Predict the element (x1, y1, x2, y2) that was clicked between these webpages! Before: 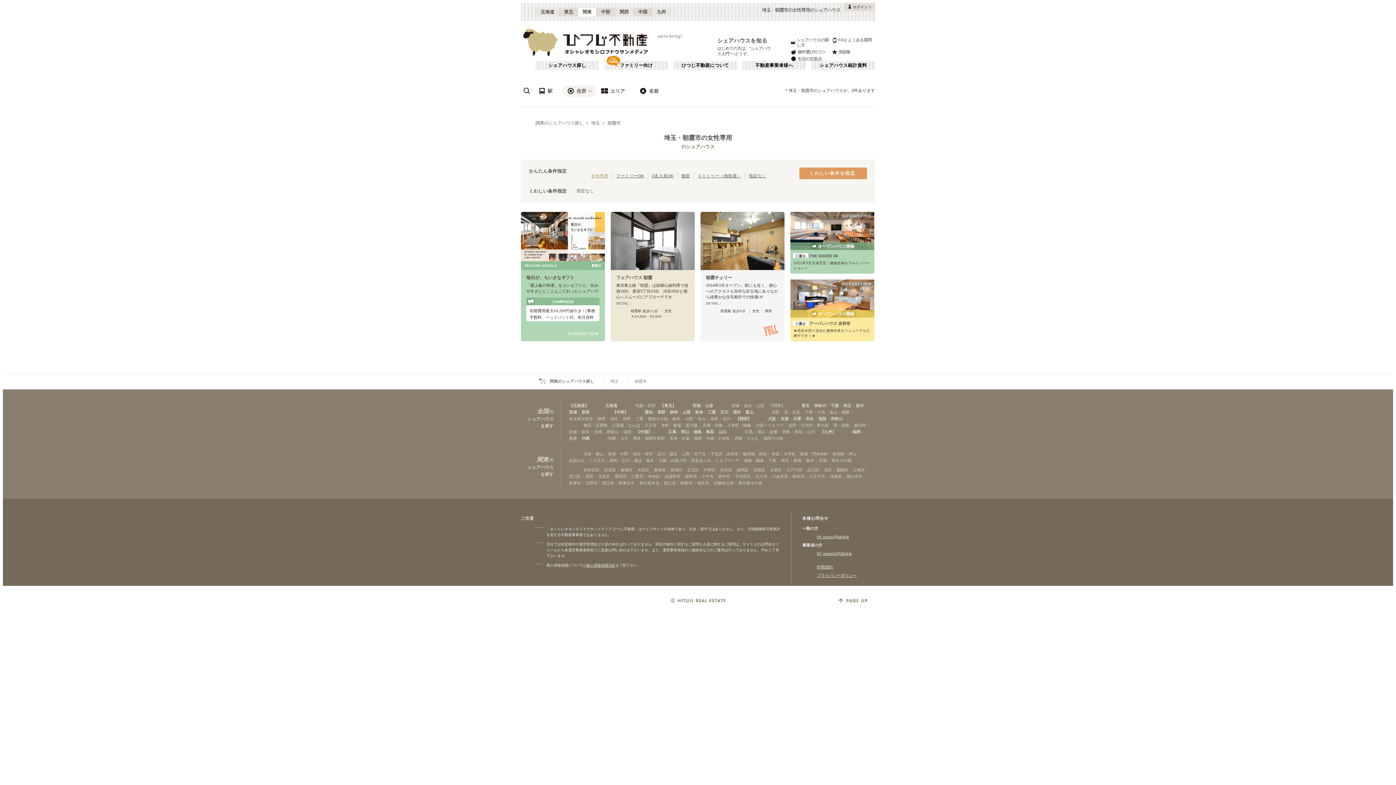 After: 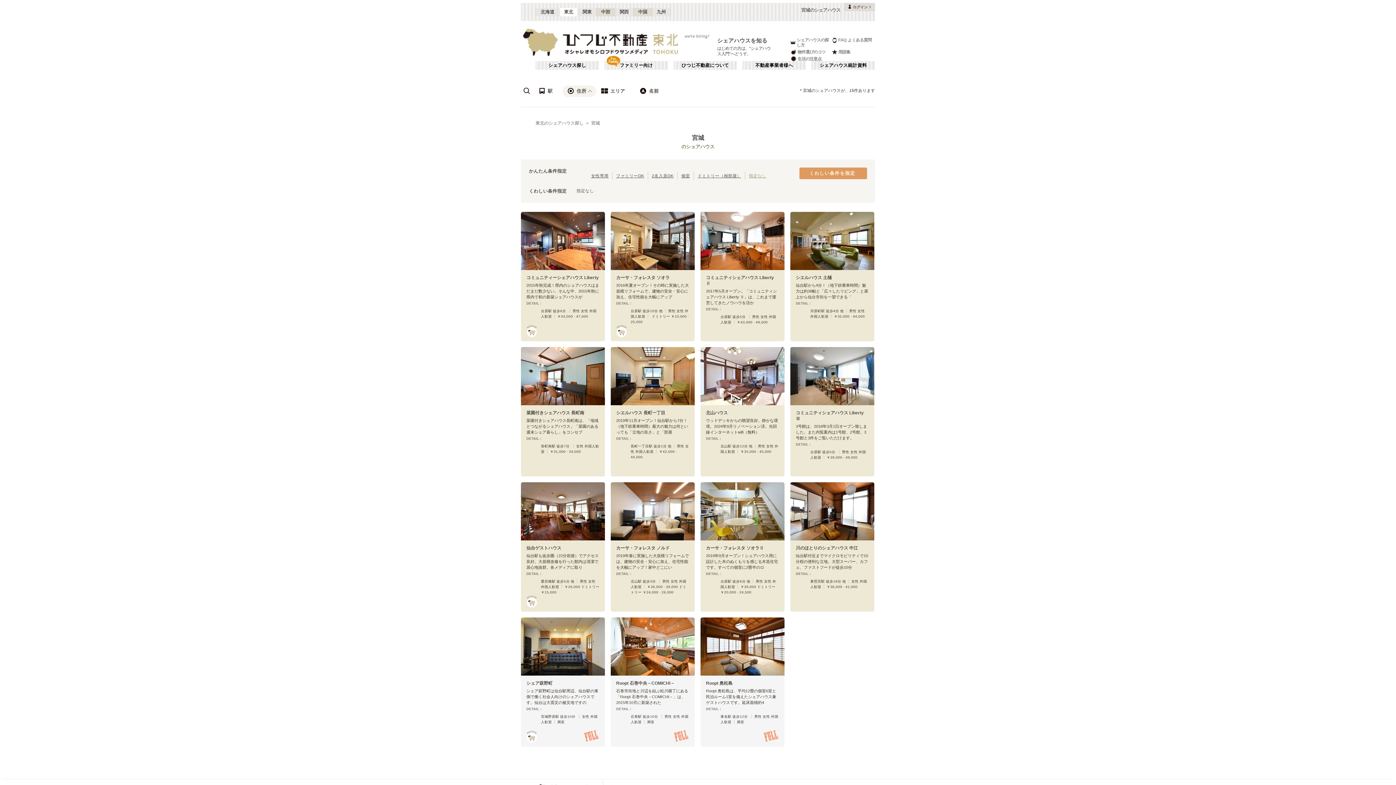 Action: bbox: (692, 402, 700, 408) label: 宮城